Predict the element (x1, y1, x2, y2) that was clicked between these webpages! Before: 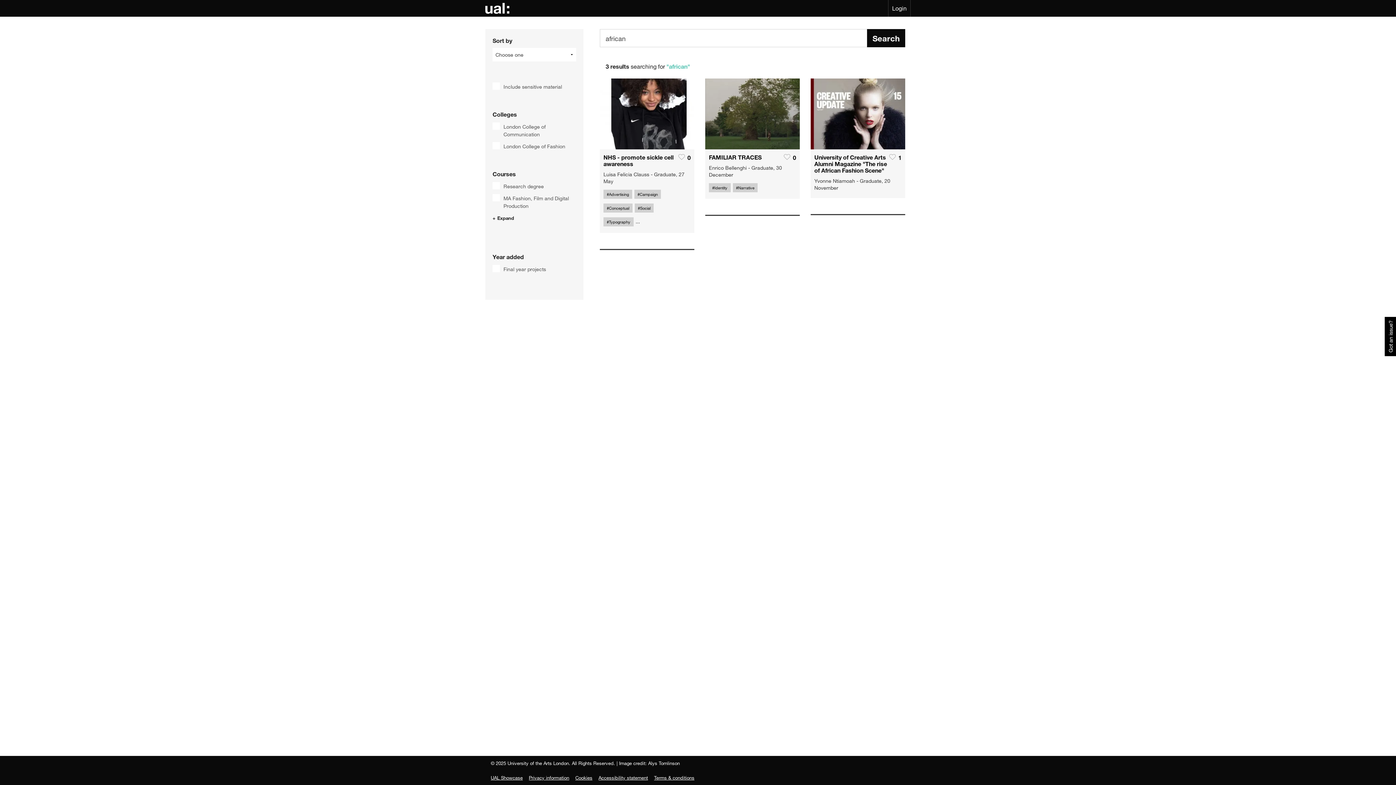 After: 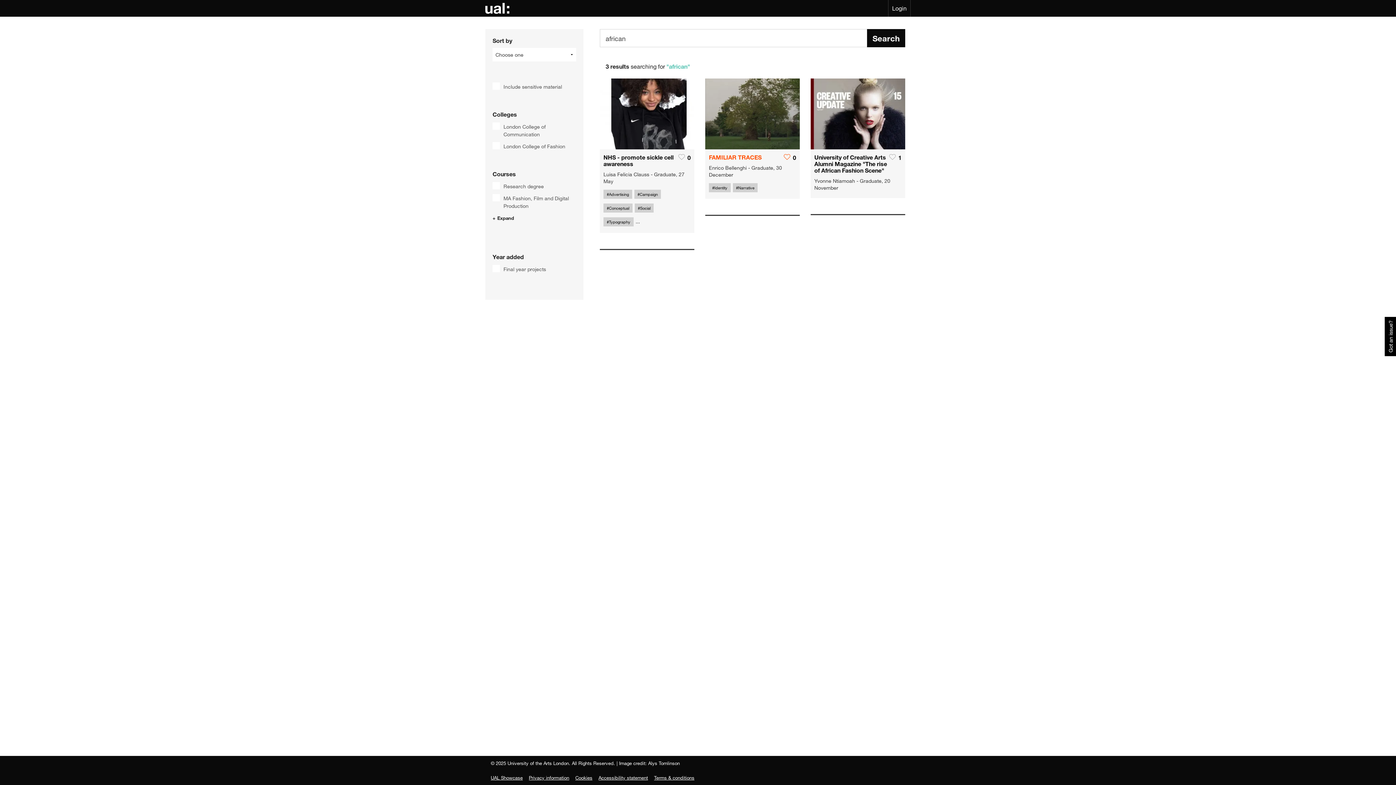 Action: label: 0 bbox: (782, 153, 796, 161)